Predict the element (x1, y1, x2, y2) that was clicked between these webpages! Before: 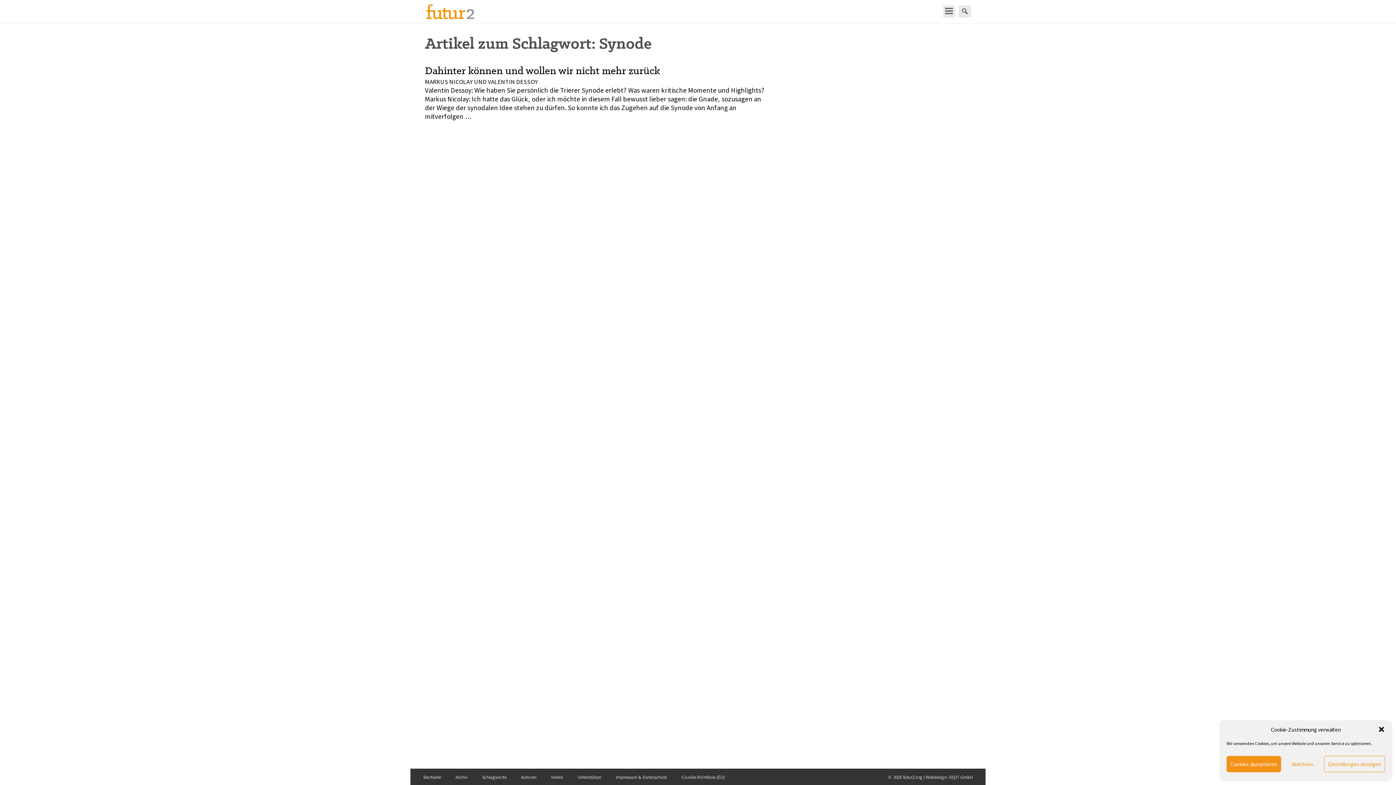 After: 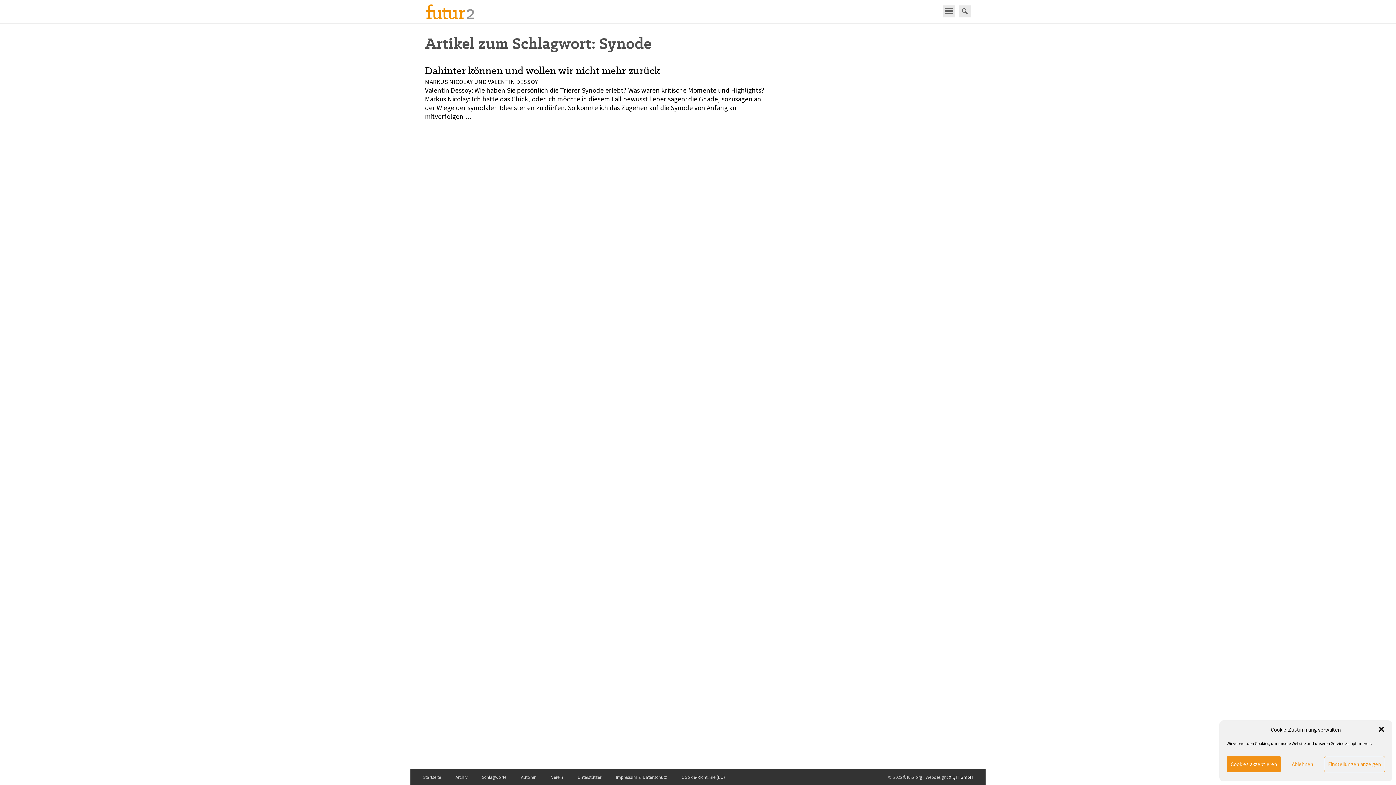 Action: label: XIQIT GmbH bbox: (949, 774, 973, 780)